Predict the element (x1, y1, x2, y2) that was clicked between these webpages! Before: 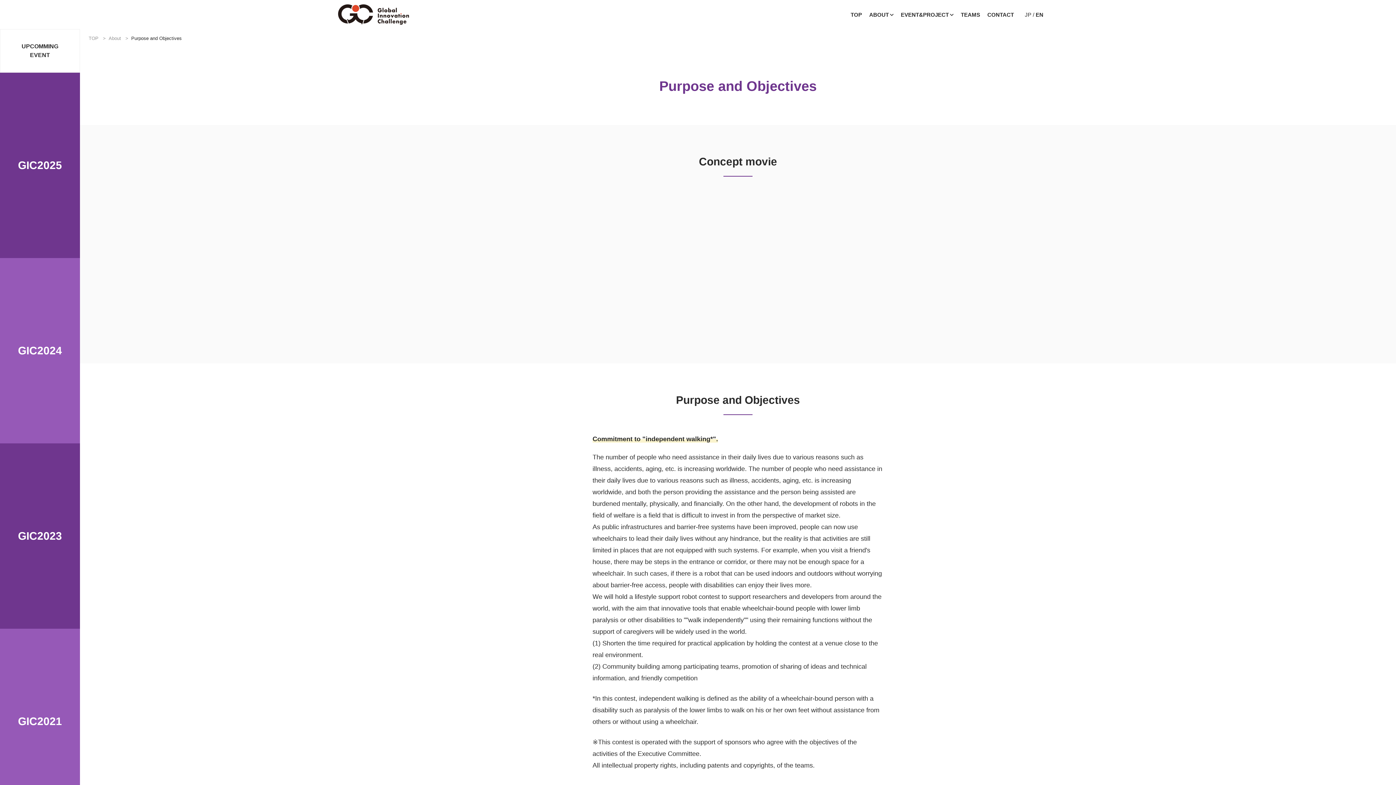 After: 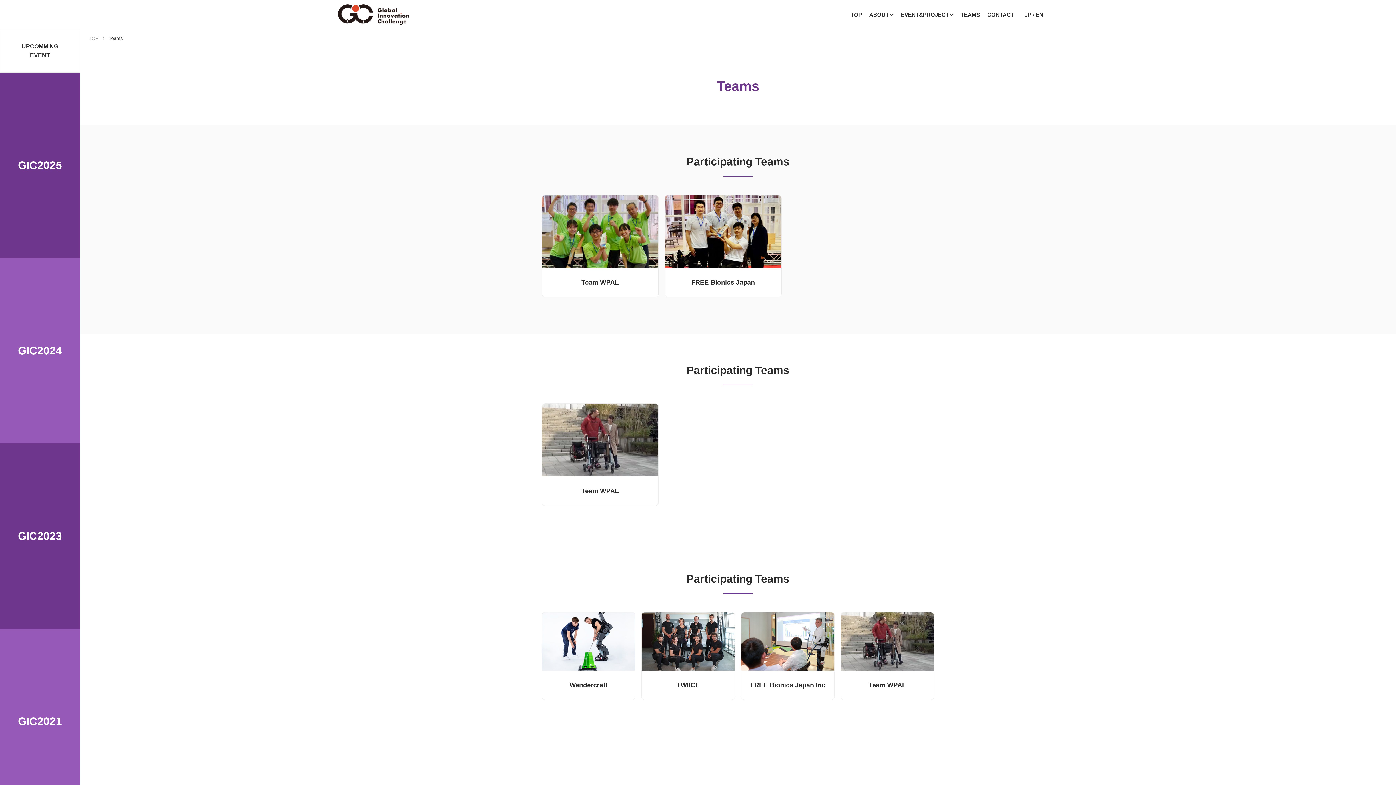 Action: label: TEAMS bbox: (961, 9, 980, 19)